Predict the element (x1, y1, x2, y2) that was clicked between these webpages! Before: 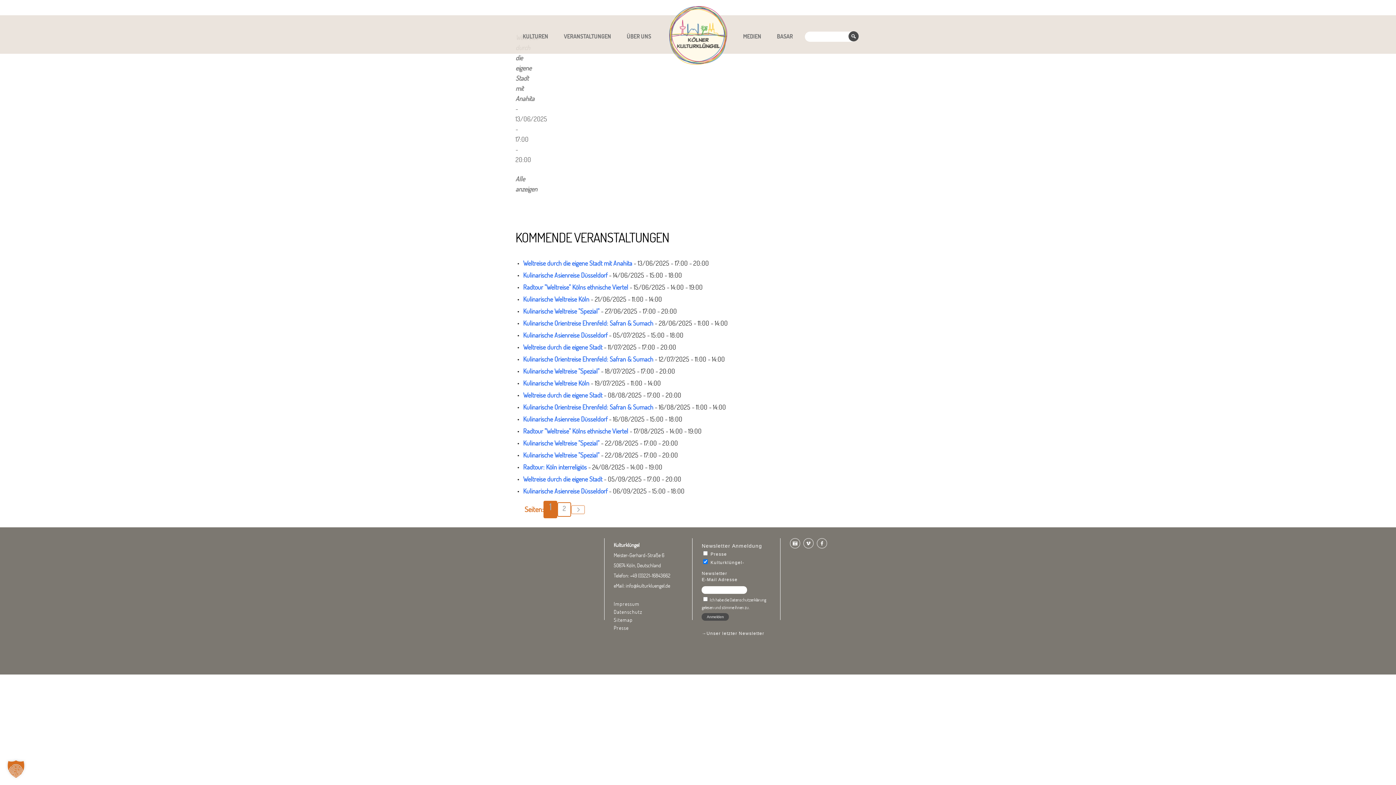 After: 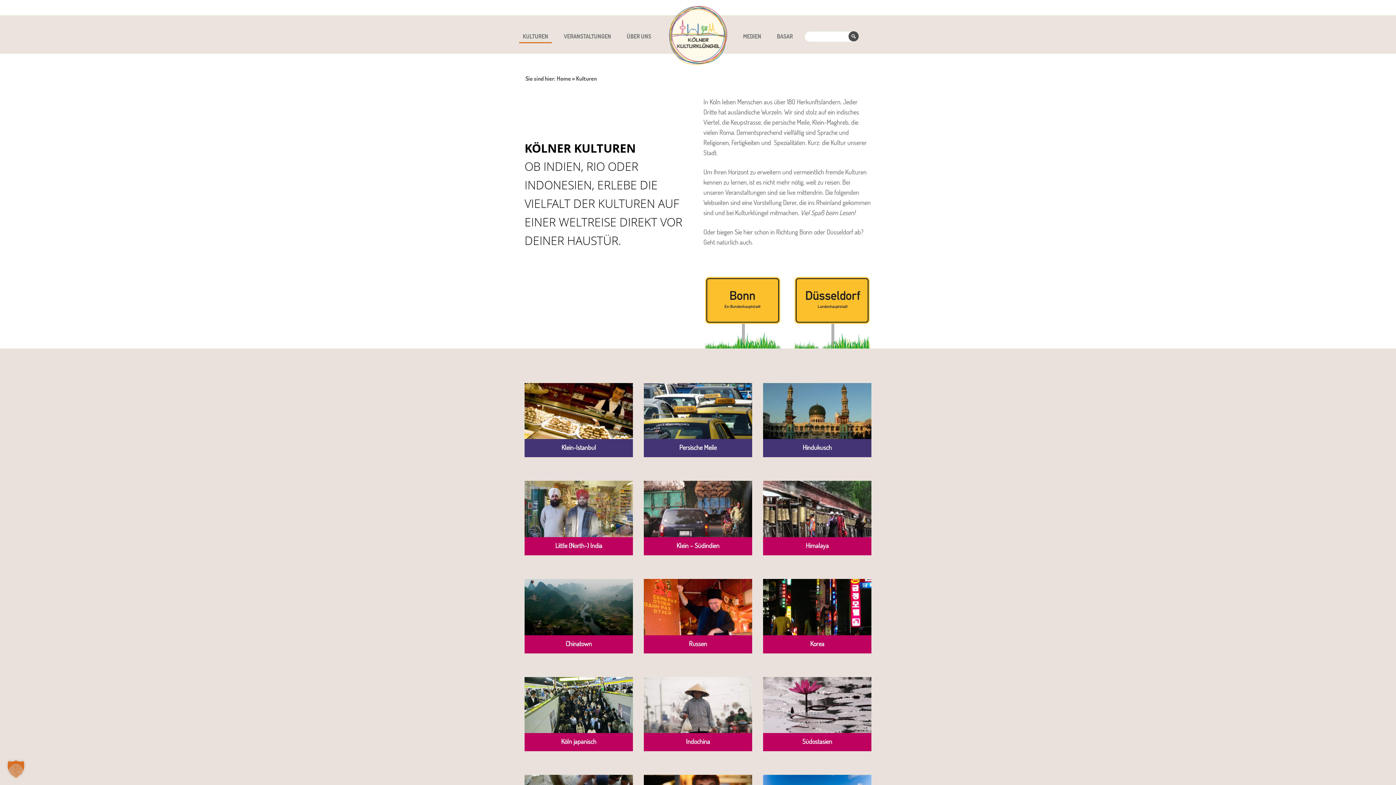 Action: bbox: (519, 29, 552, 42) label: KULTUREN